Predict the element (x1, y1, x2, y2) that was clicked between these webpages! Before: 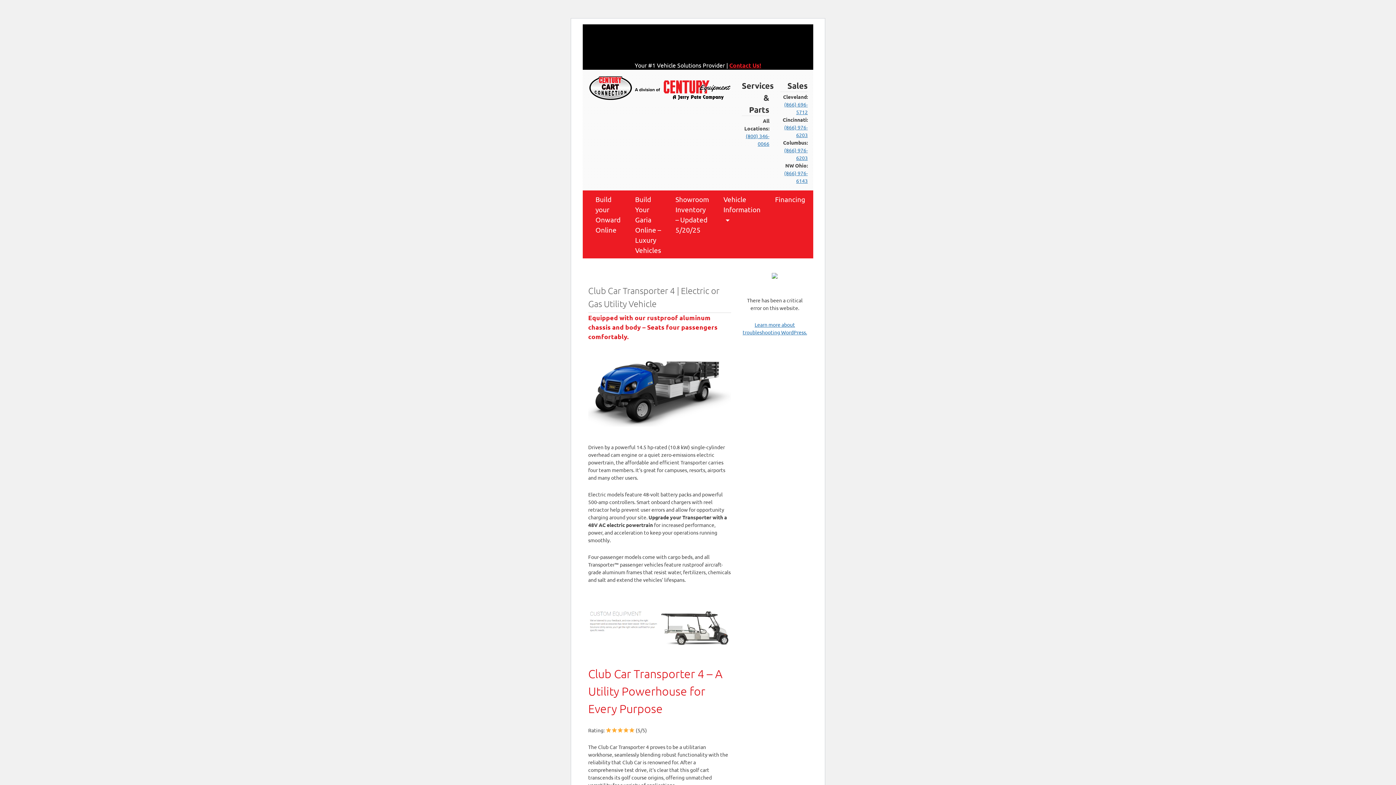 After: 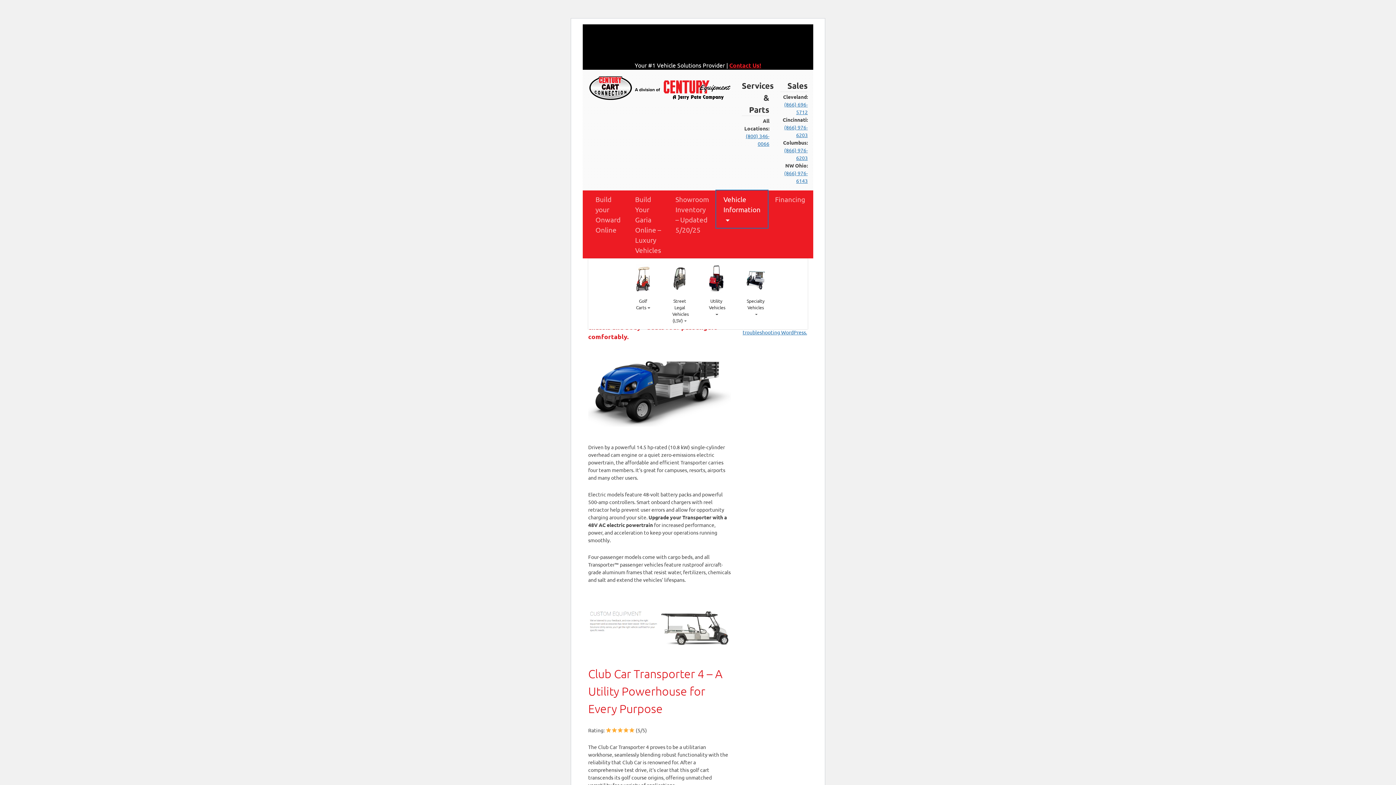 Action: label: Vehicle Information bbox: (716, 190, 768, 228)